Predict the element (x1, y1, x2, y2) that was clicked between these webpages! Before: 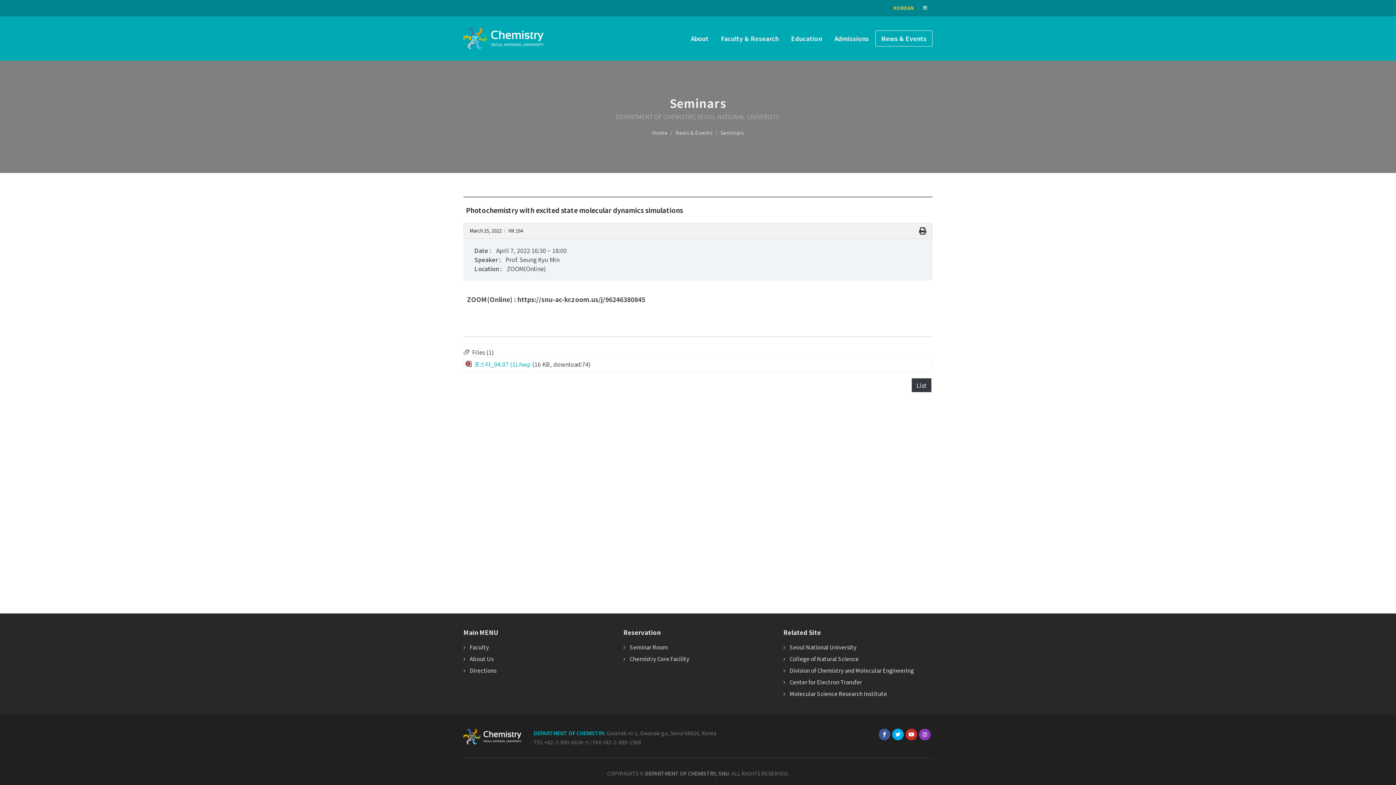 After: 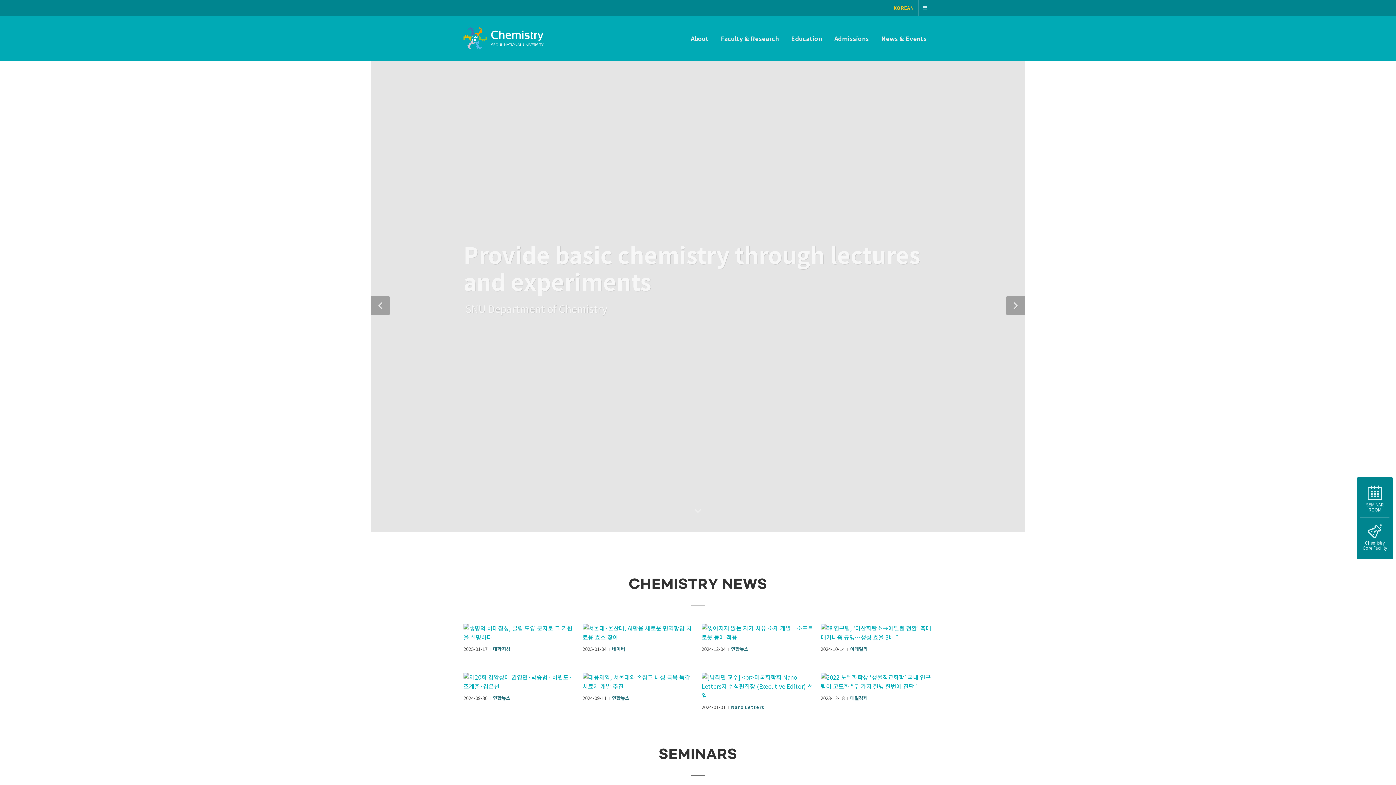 Action: bbox: (652, 128, 667, 136) label: Home